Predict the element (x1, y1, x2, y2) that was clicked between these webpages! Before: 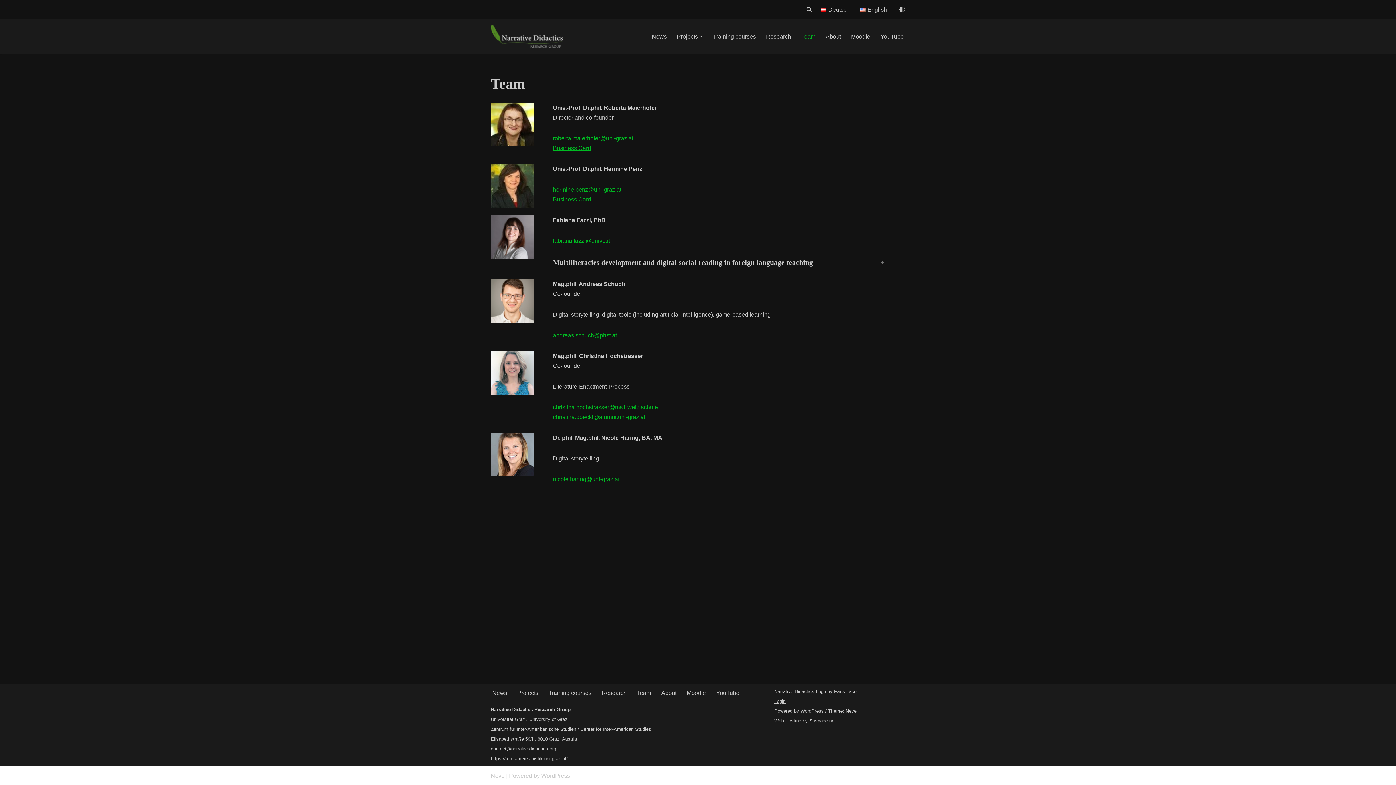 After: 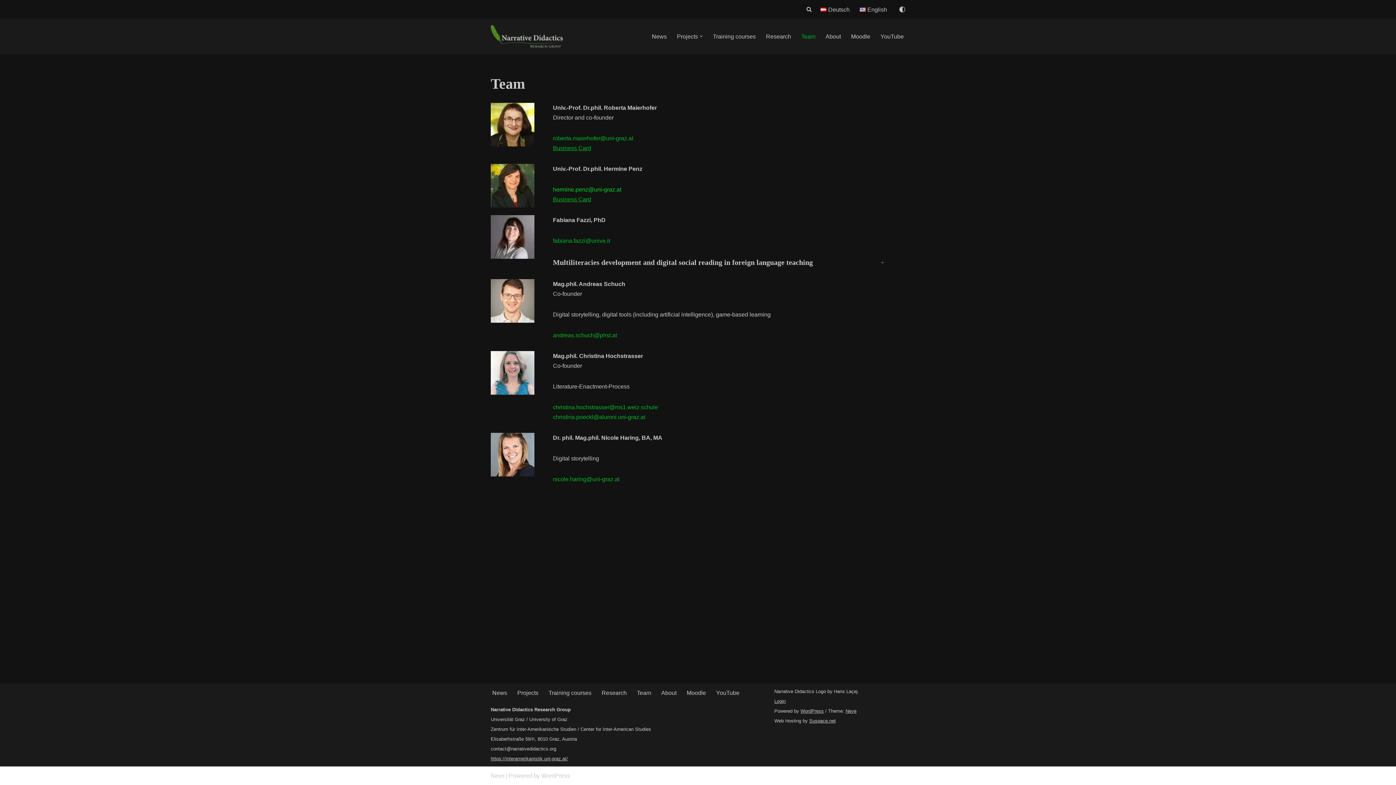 Action: bbox: (553, 186, 621, 192) label: hermine.penz@uni-graz.at